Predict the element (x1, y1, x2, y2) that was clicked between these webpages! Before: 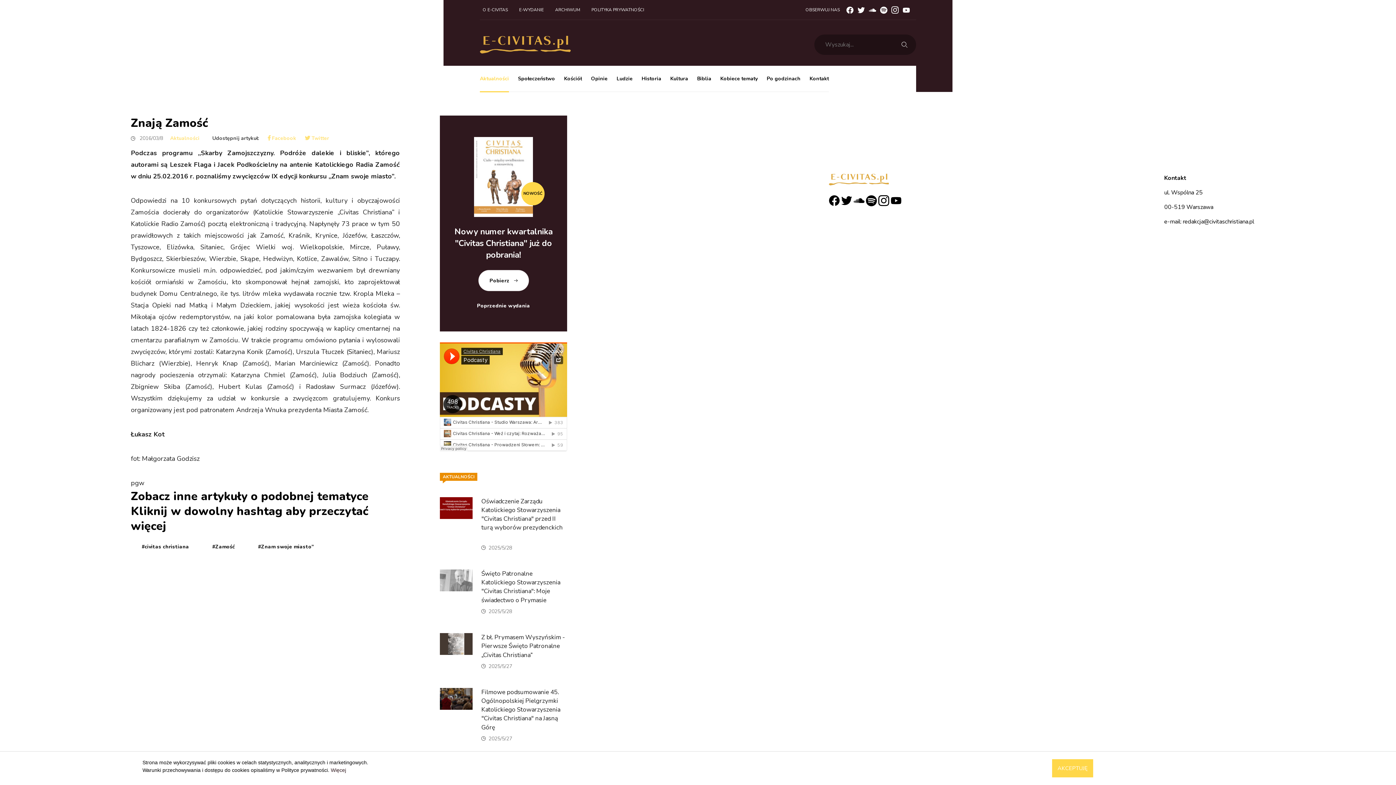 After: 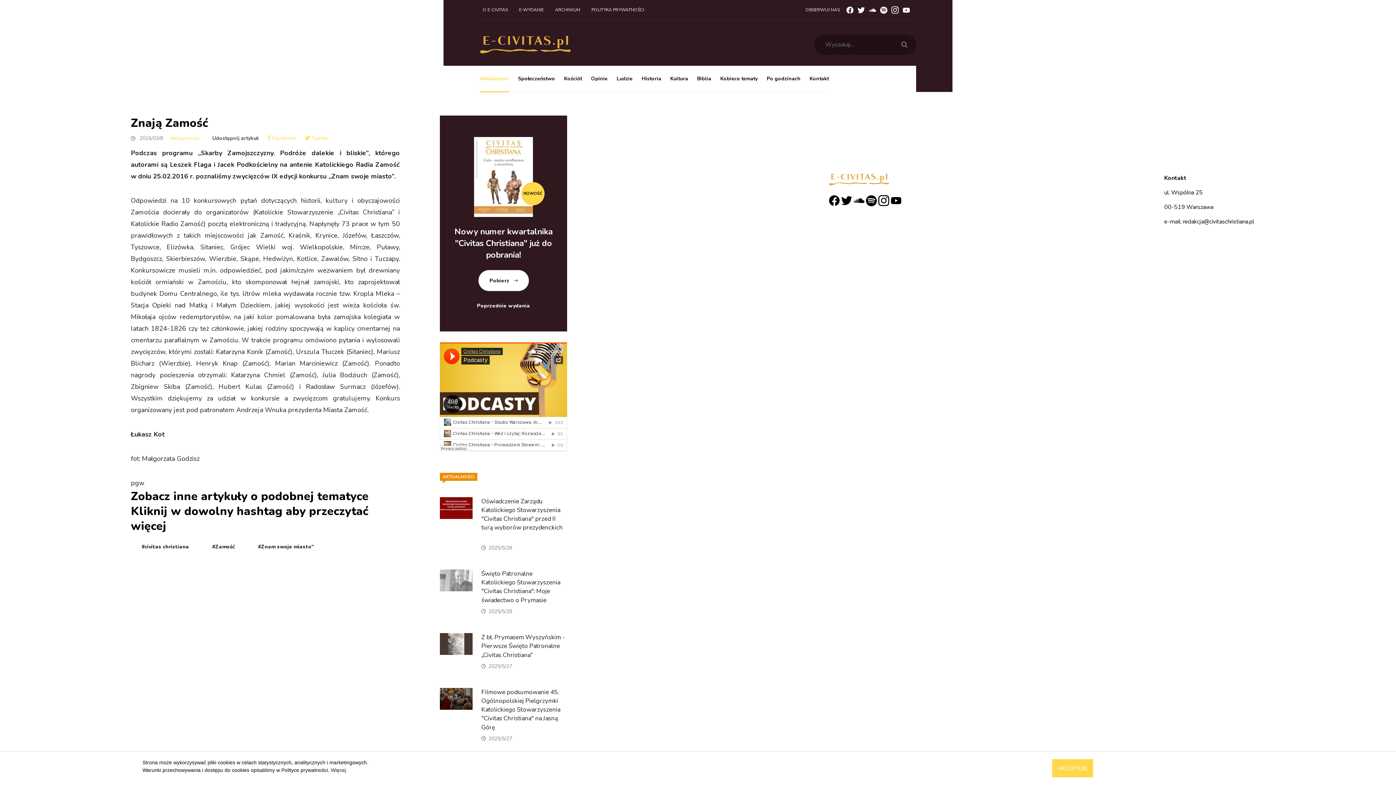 Action: bbox: (856, 5, 866, 14)